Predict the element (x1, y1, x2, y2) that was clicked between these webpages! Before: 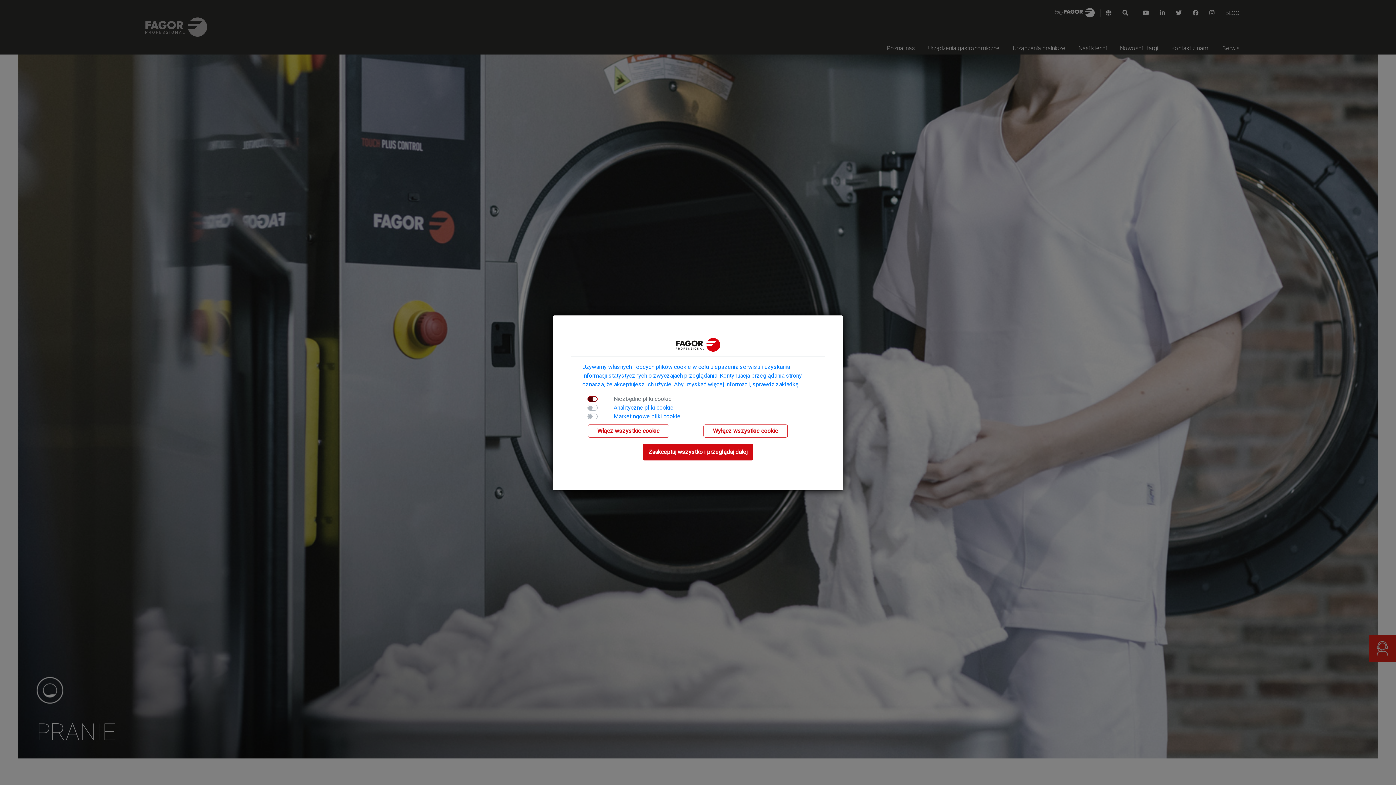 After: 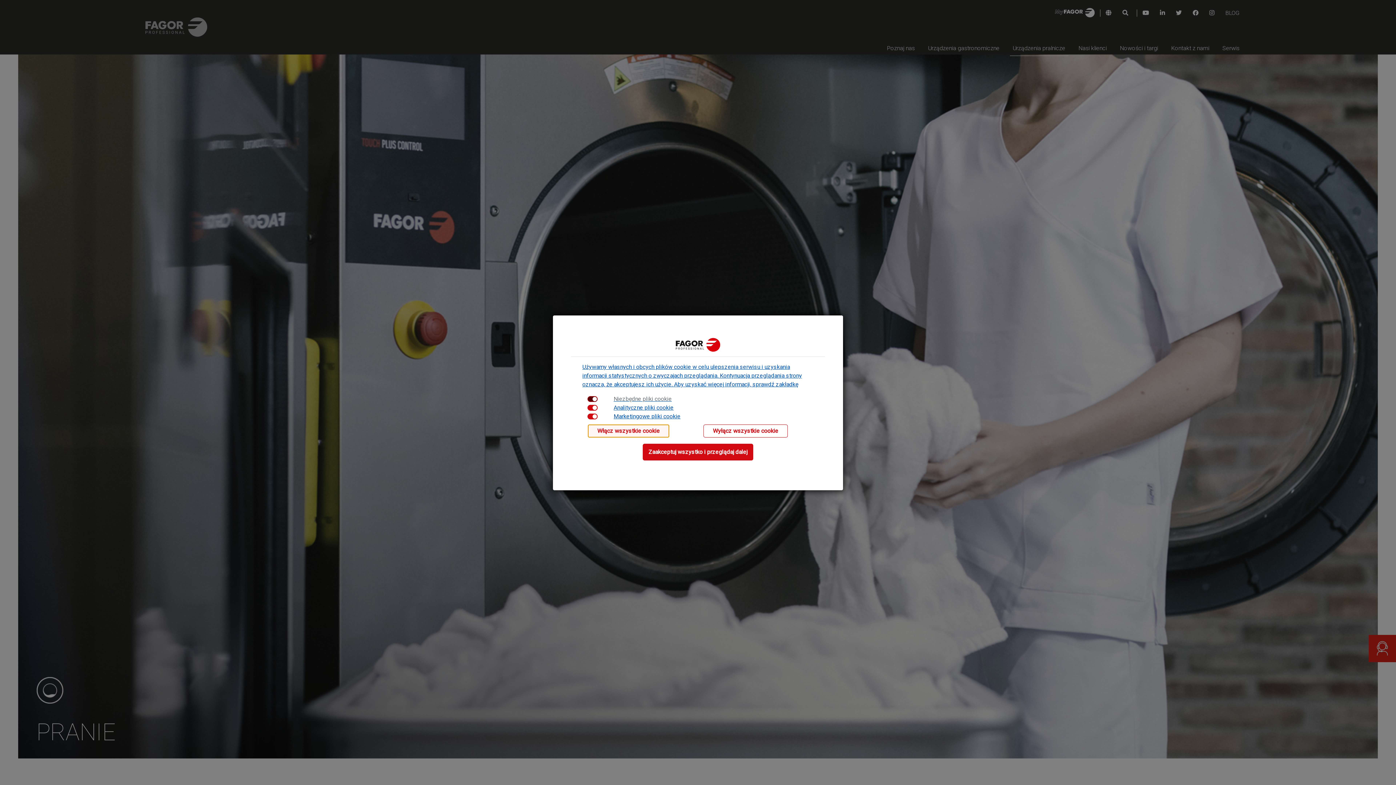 Action: label: Włącz wszystkie cookie bbox: (588, 424, 669, 437)